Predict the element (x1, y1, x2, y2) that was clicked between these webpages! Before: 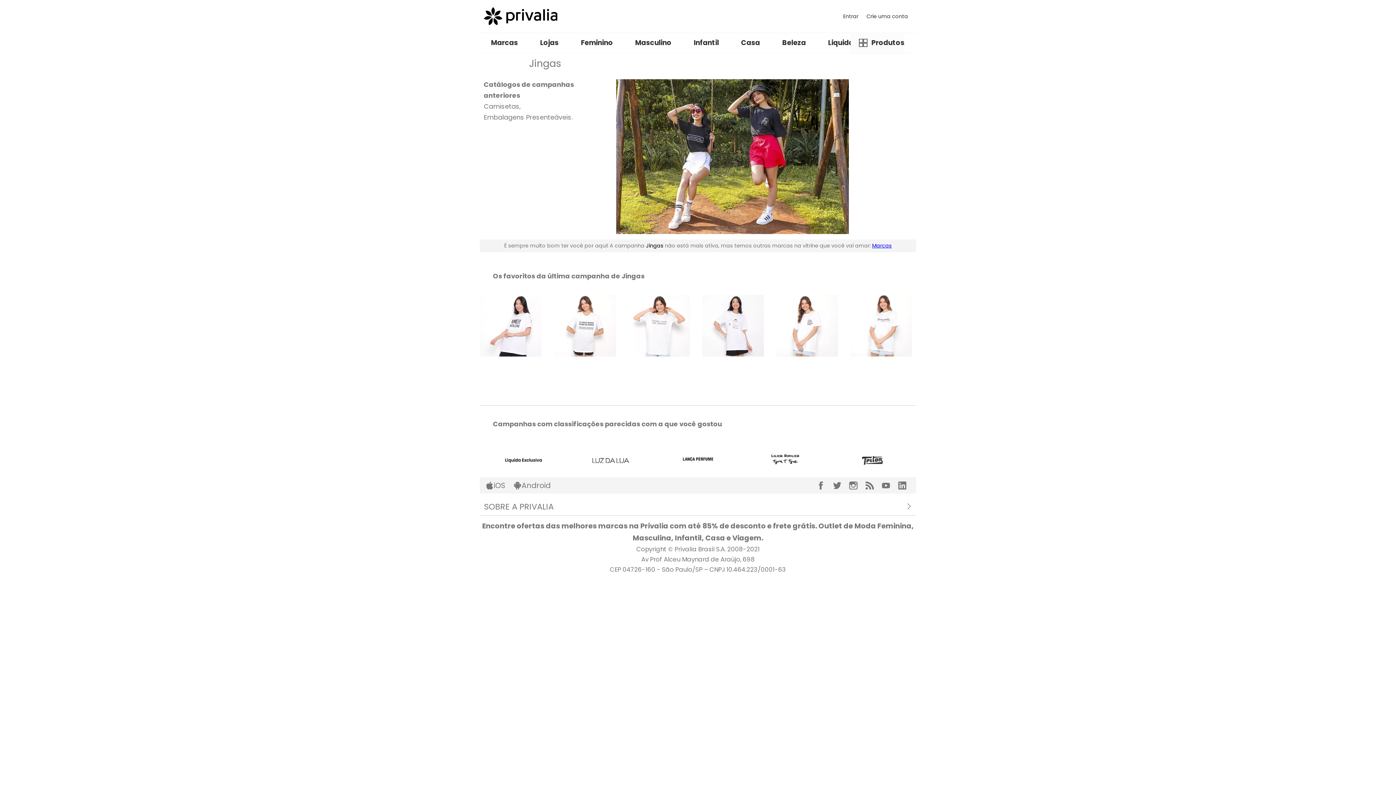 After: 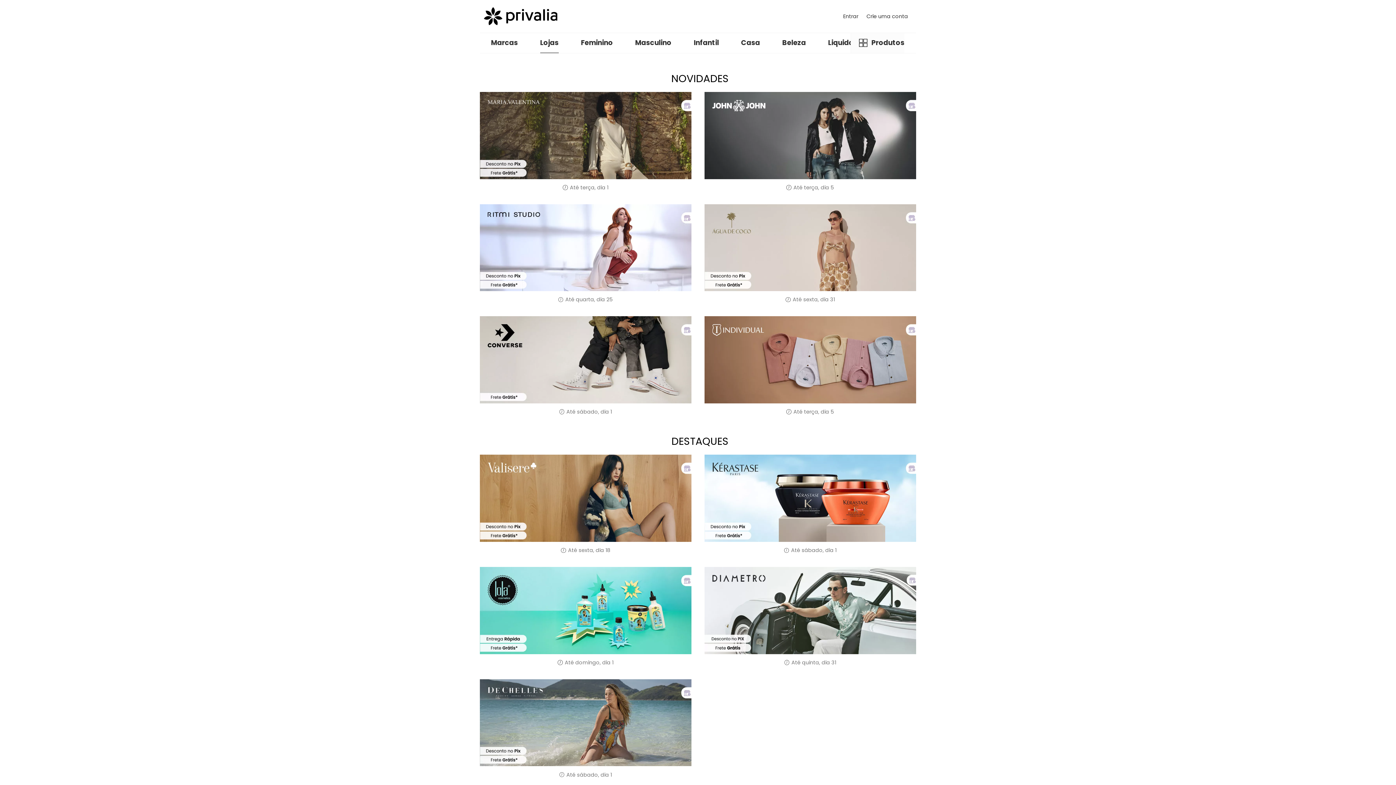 Action: bbox: (540, 32, 558, 53) label: Lojas